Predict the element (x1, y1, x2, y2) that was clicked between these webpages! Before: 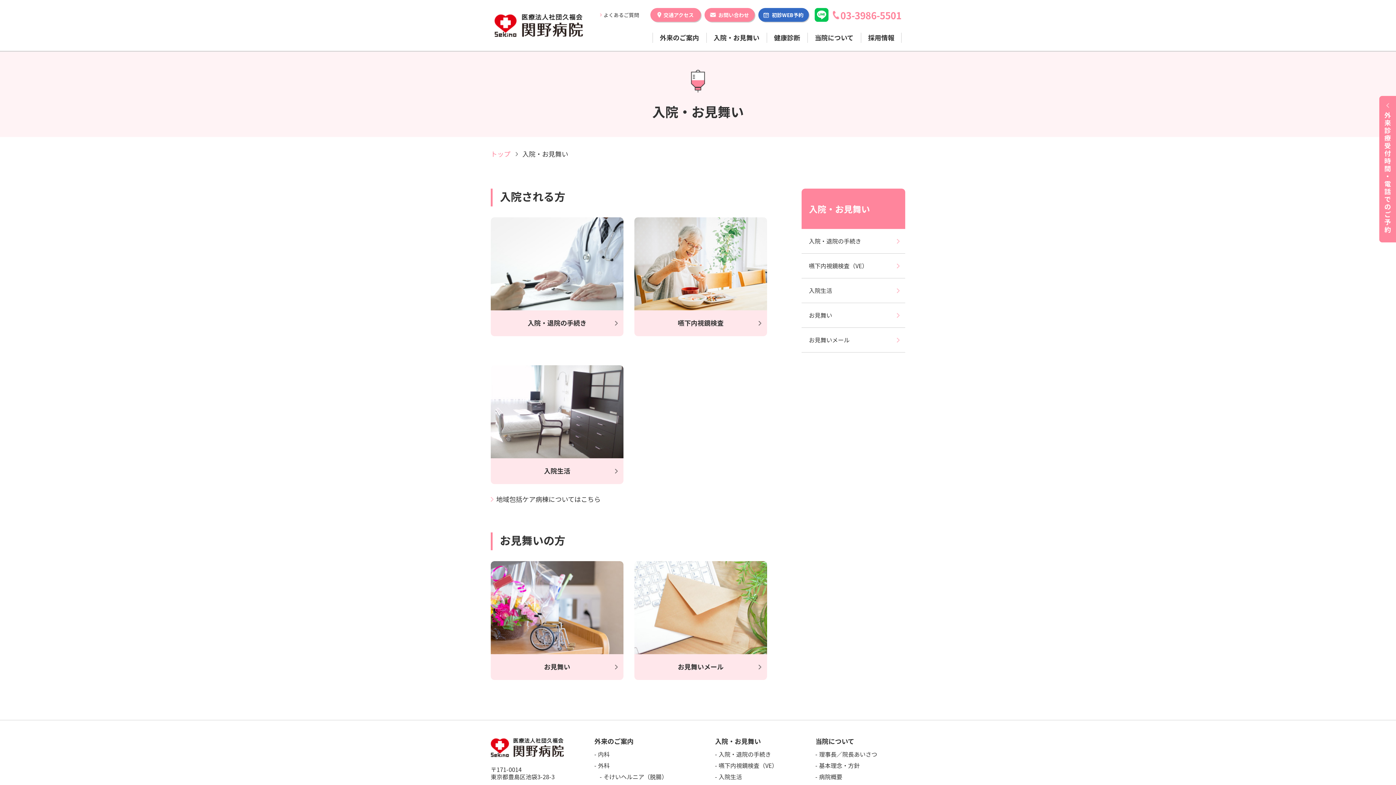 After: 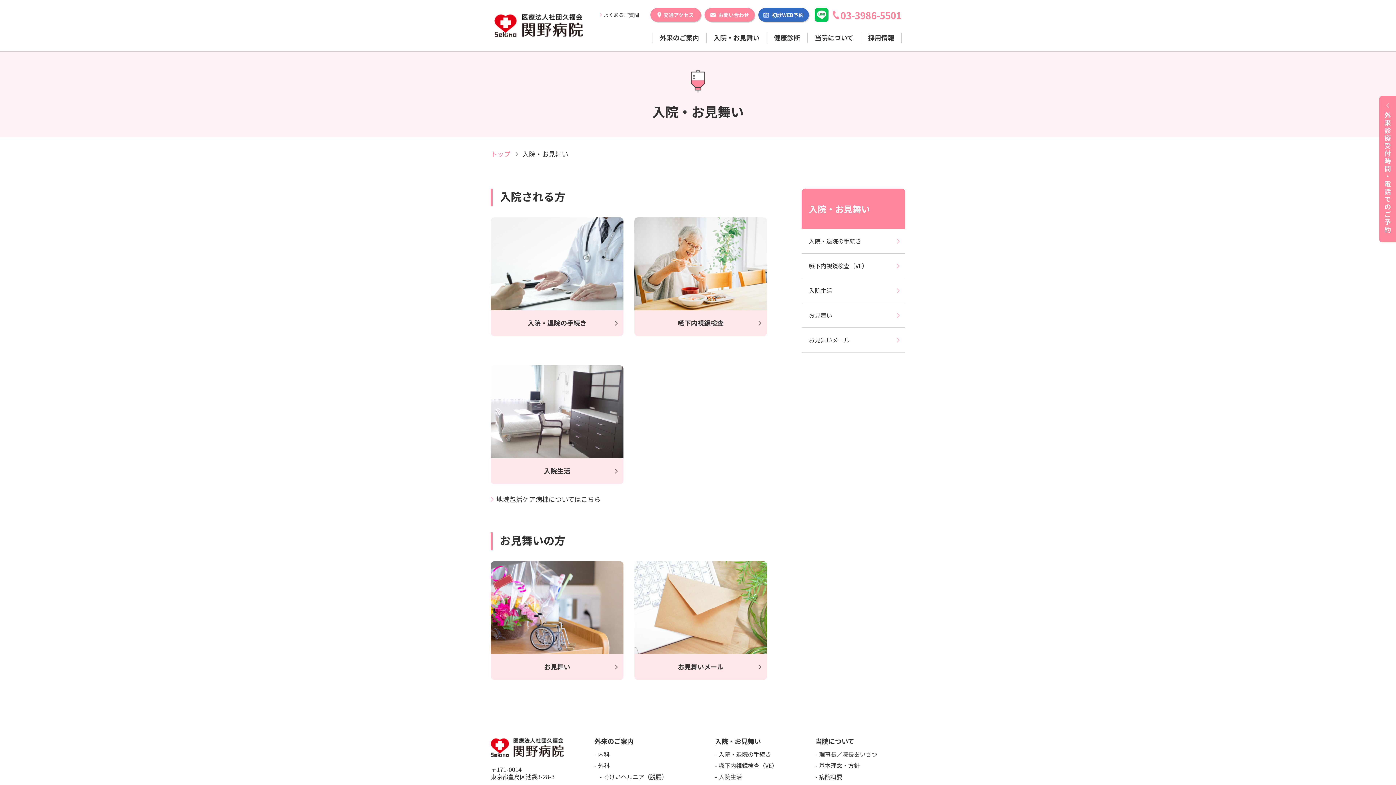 Action: label: 入院・お見舞い bbox: (706, 32, 766, 42)